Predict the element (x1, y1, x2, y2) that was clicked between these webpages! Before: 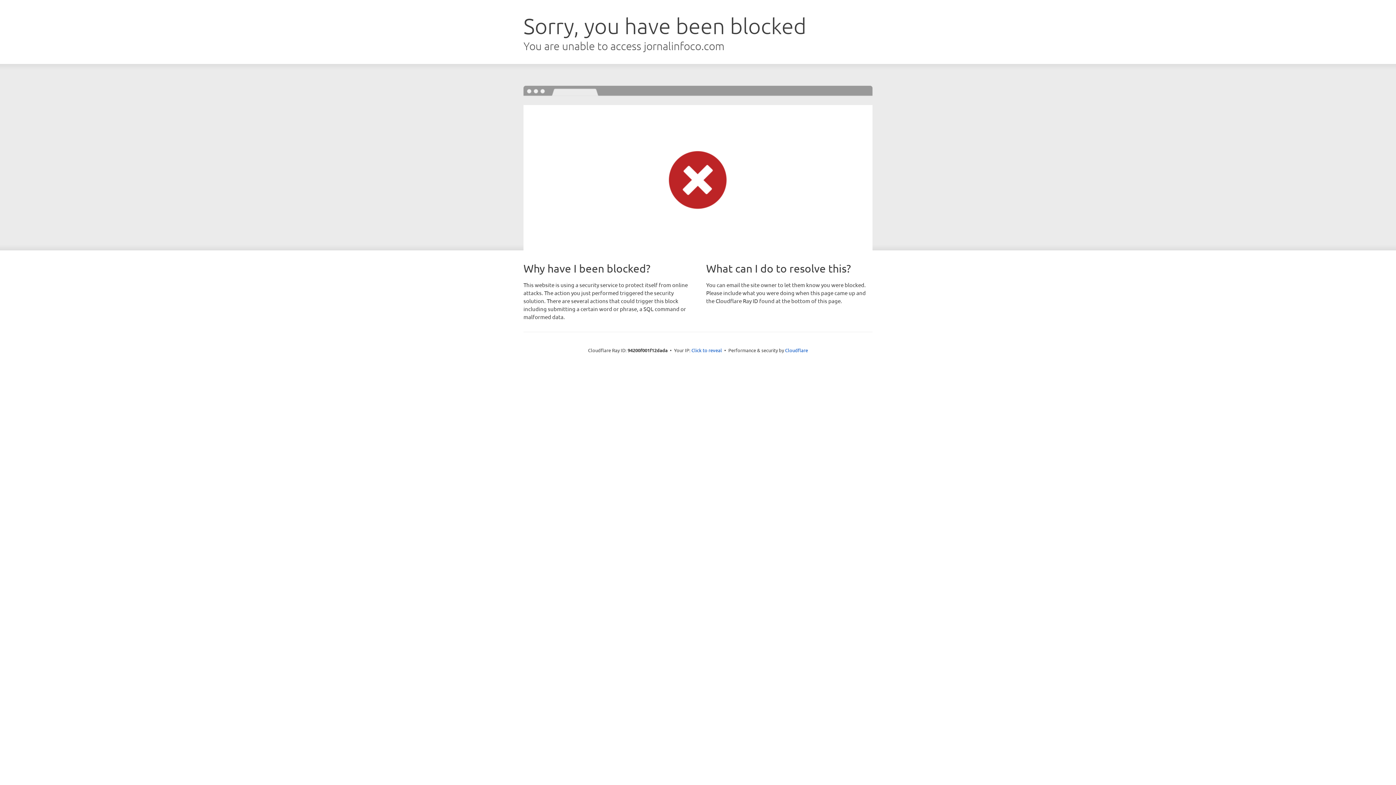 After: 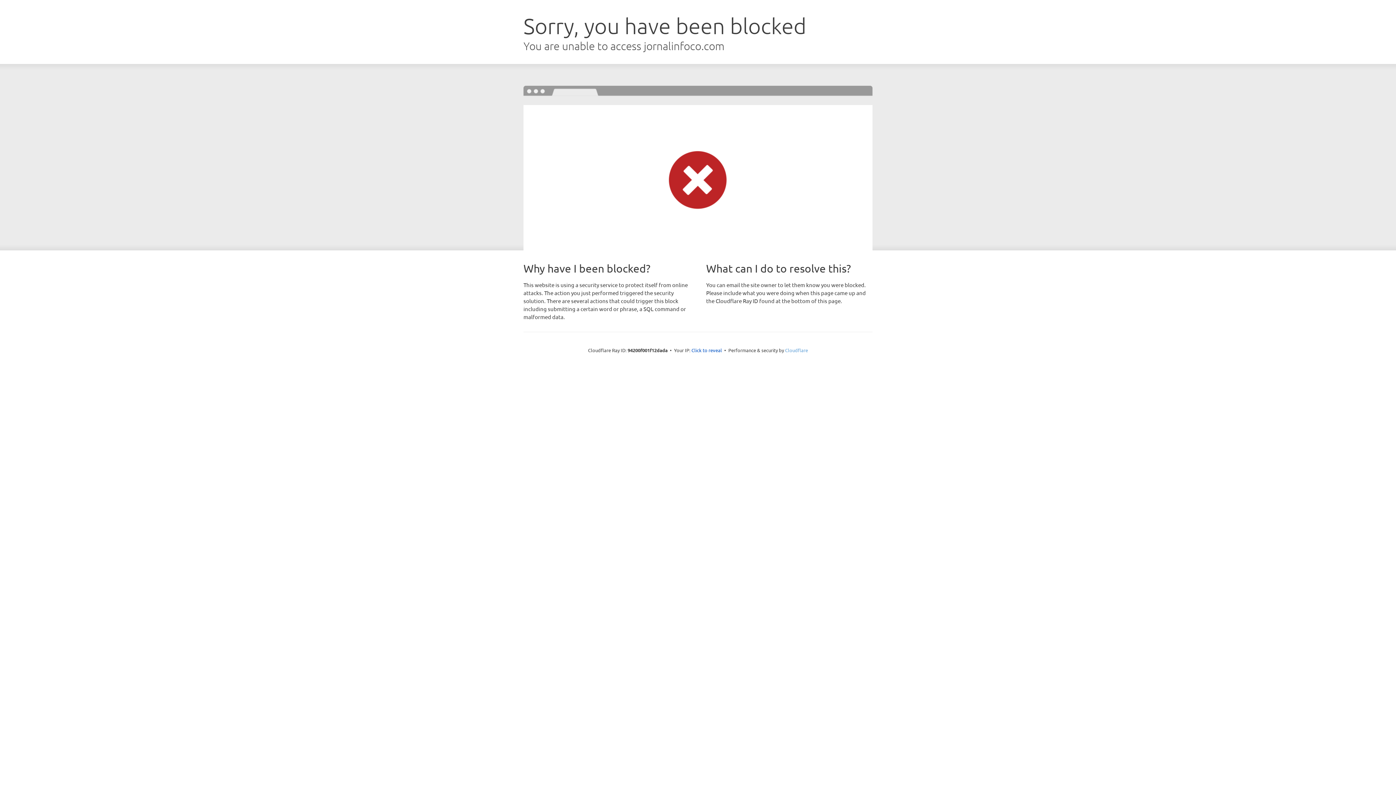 Action: label: Cloudflare bbox: (785, 347, 808, 353)